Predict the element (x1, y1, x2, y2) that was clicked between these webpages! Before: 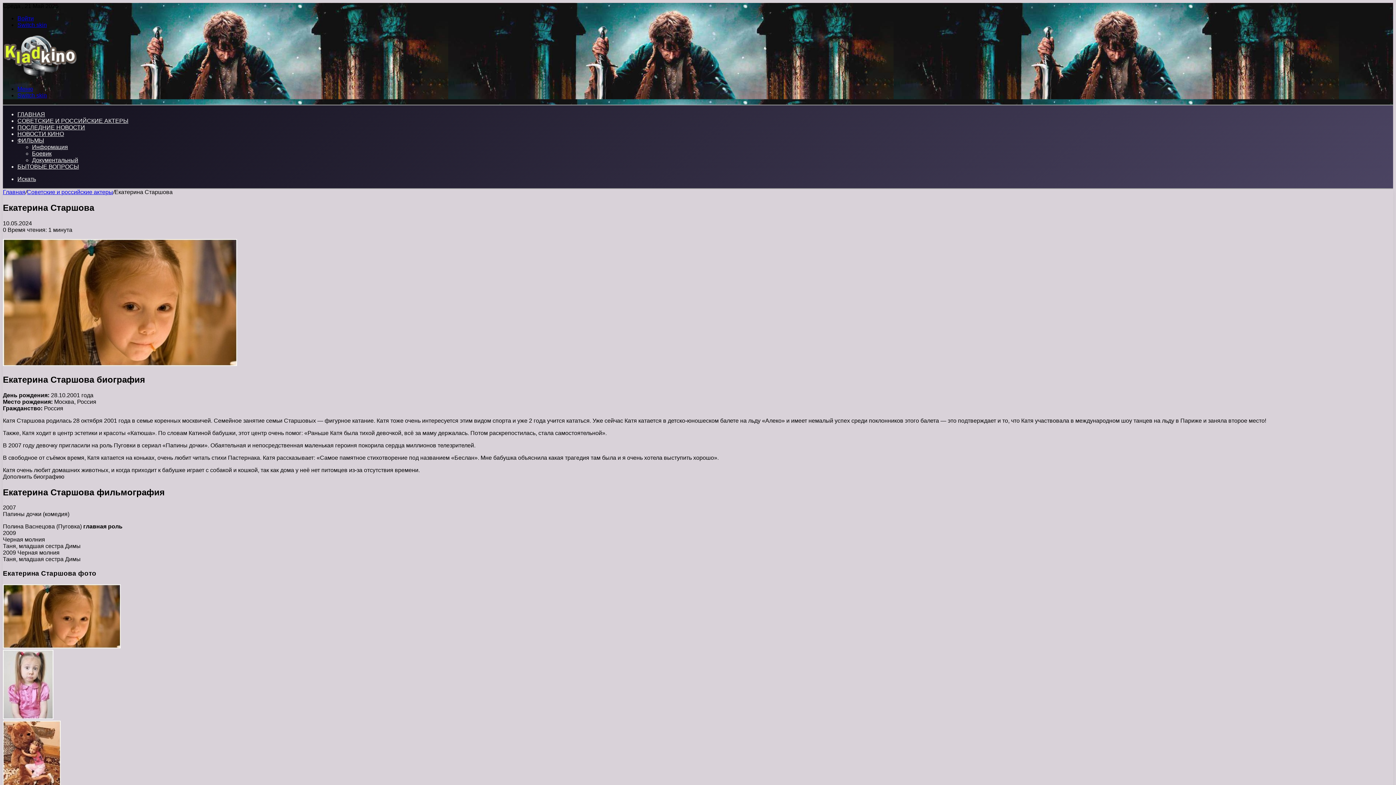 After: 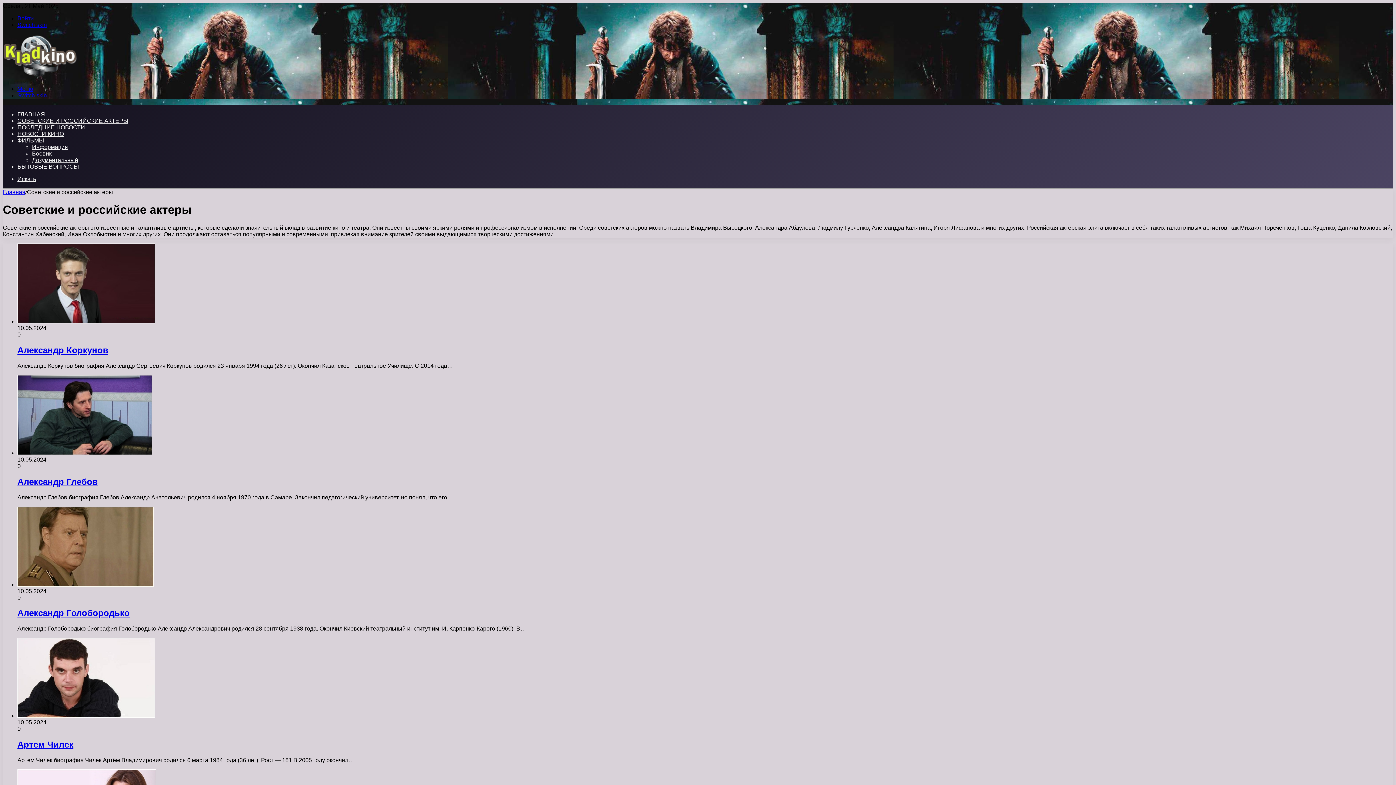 Action: label: СОВЕТСКИЕ И РОССИЙСКИЕ АКТЕРЫ bbox: (17, 117, 128, 124)